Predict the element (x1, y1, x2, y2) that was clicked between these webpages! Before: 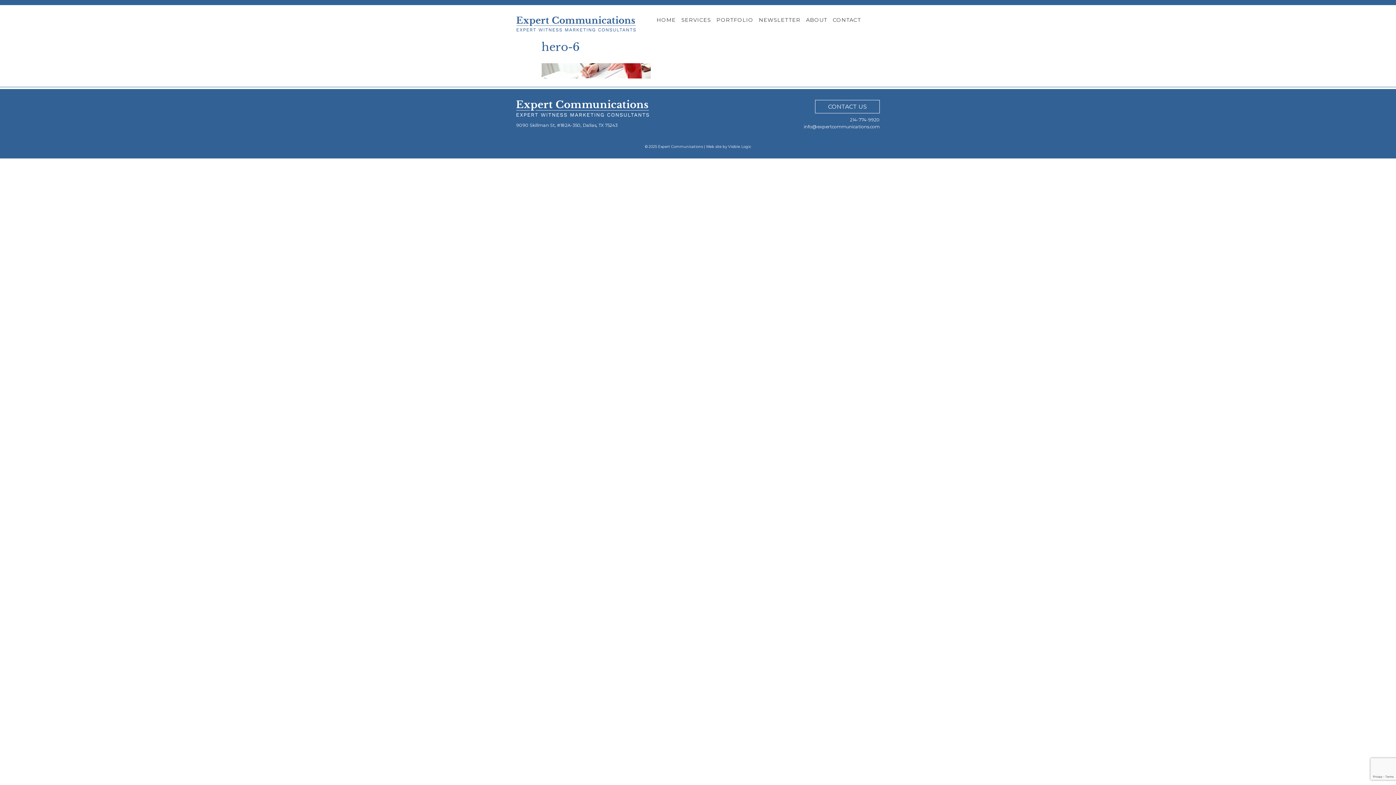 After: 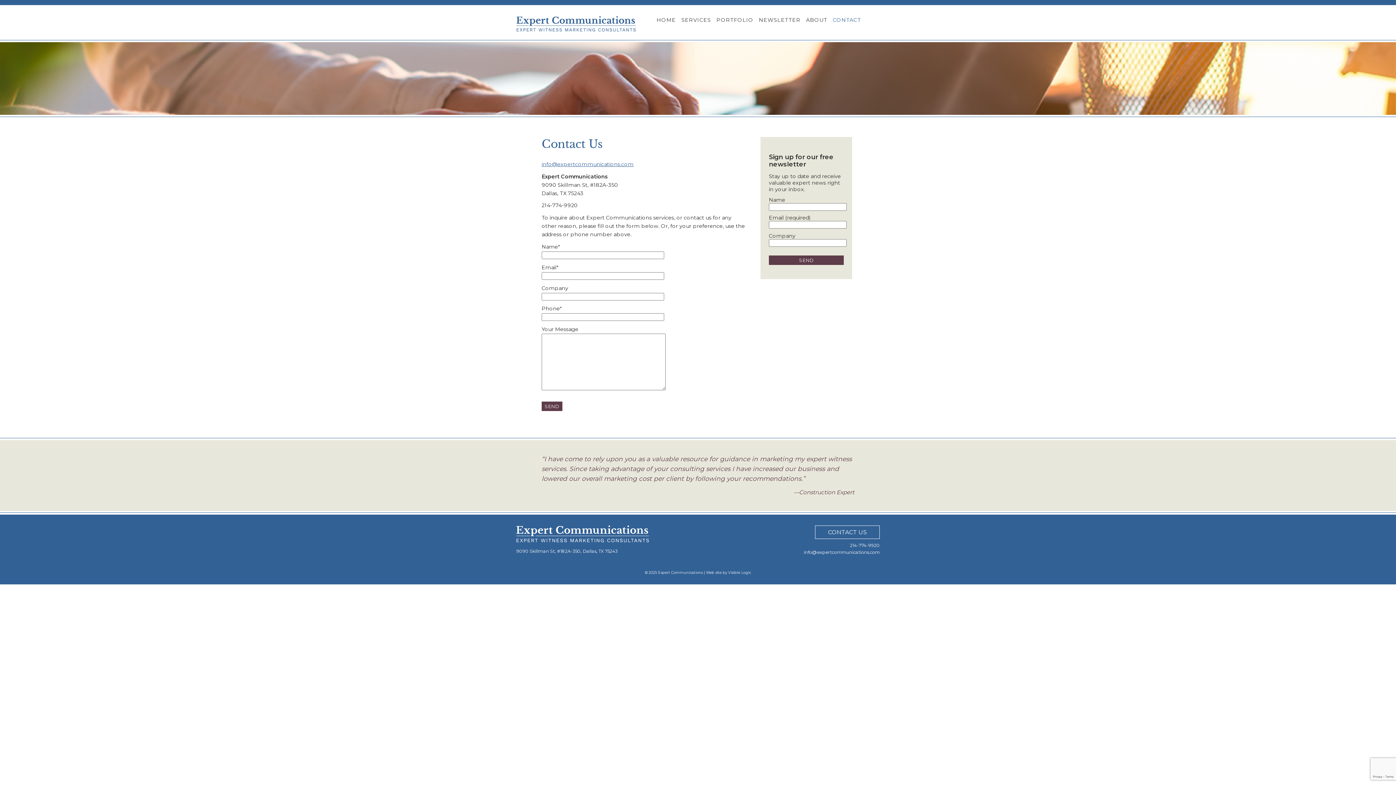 Action: bbox: (815, 99, 880, 113) label: CONTACT US